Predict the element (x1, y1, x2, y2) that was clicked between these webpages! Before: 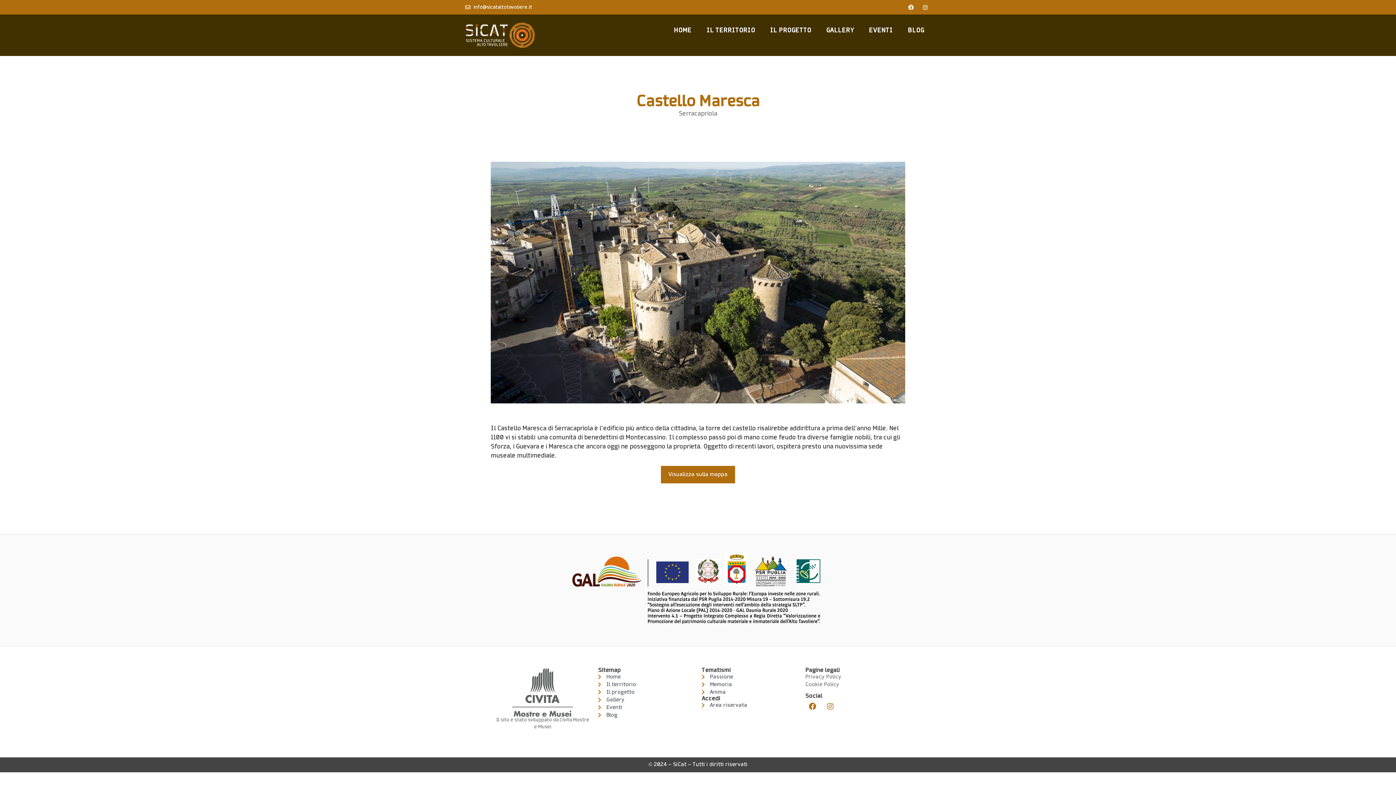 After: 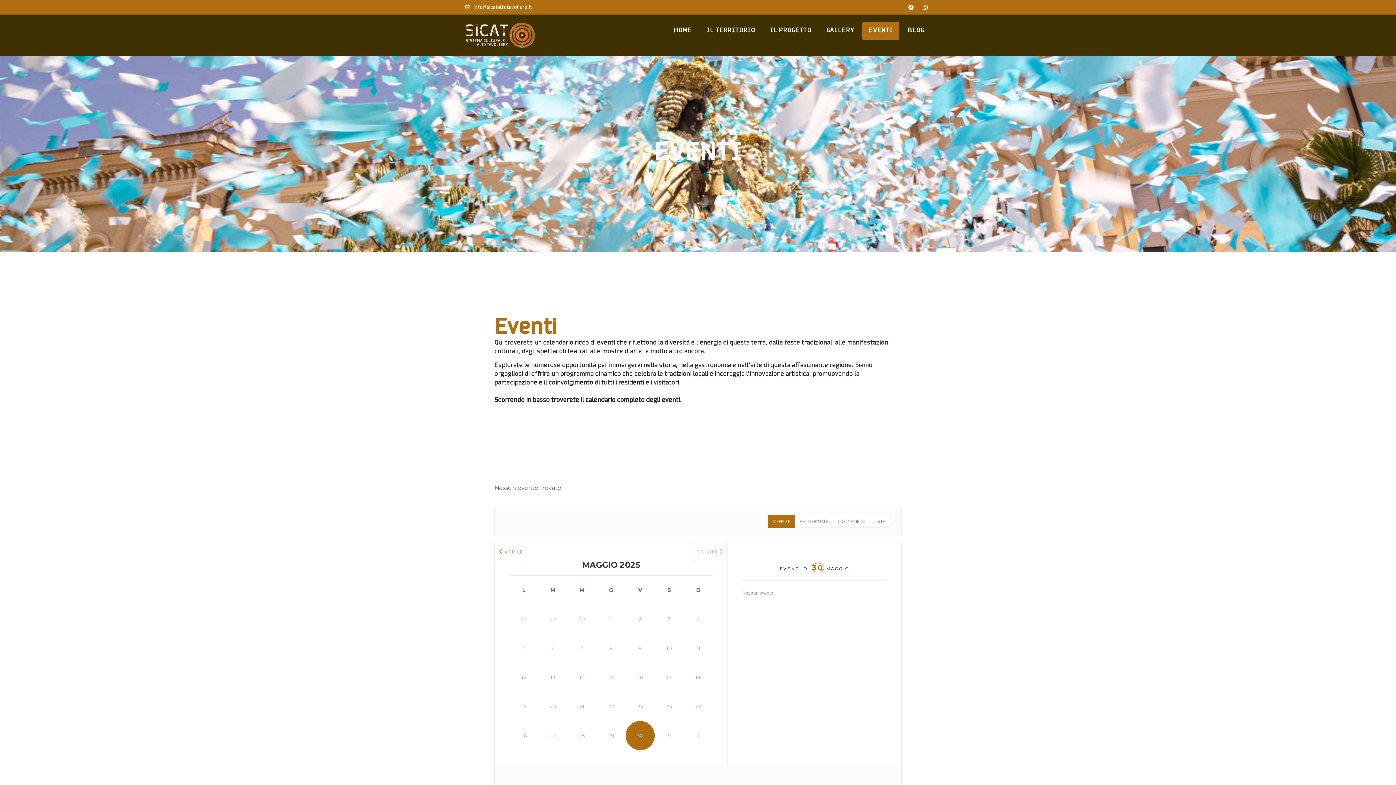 Action: bbox: (598, 704, 694, 711) label: Eventi